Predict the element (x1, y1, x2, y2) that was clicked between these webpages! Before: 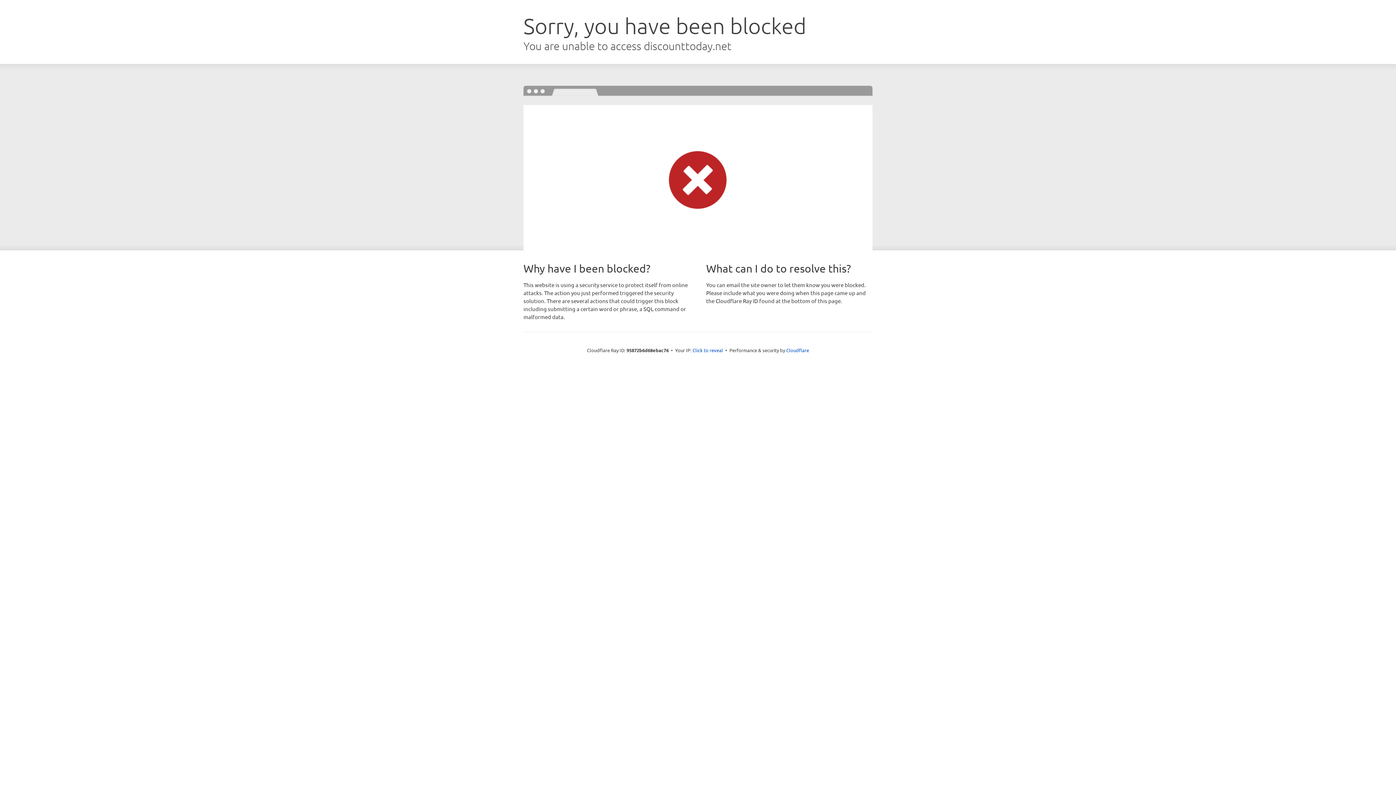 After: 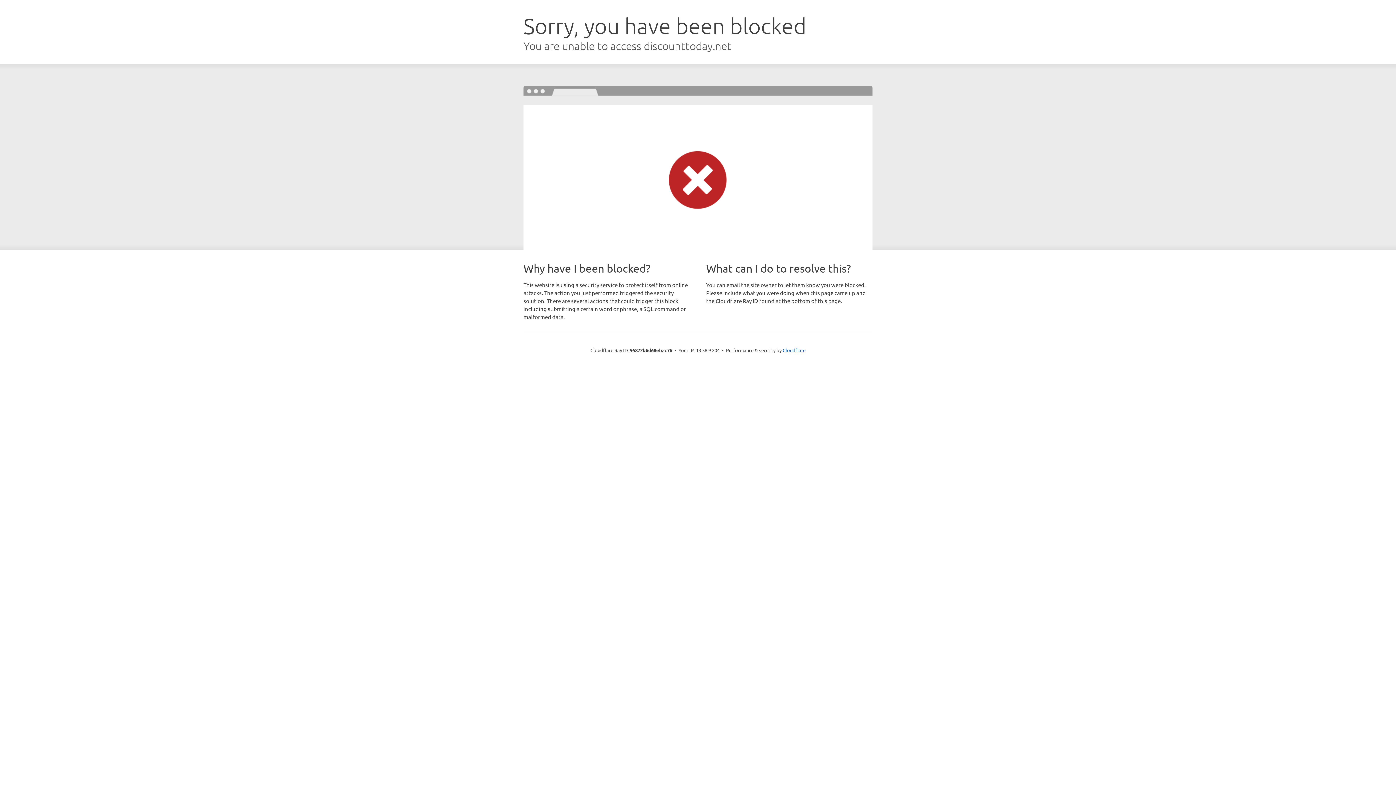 Action: bbox: (692, 346, 723, 353) label: Click to reveal